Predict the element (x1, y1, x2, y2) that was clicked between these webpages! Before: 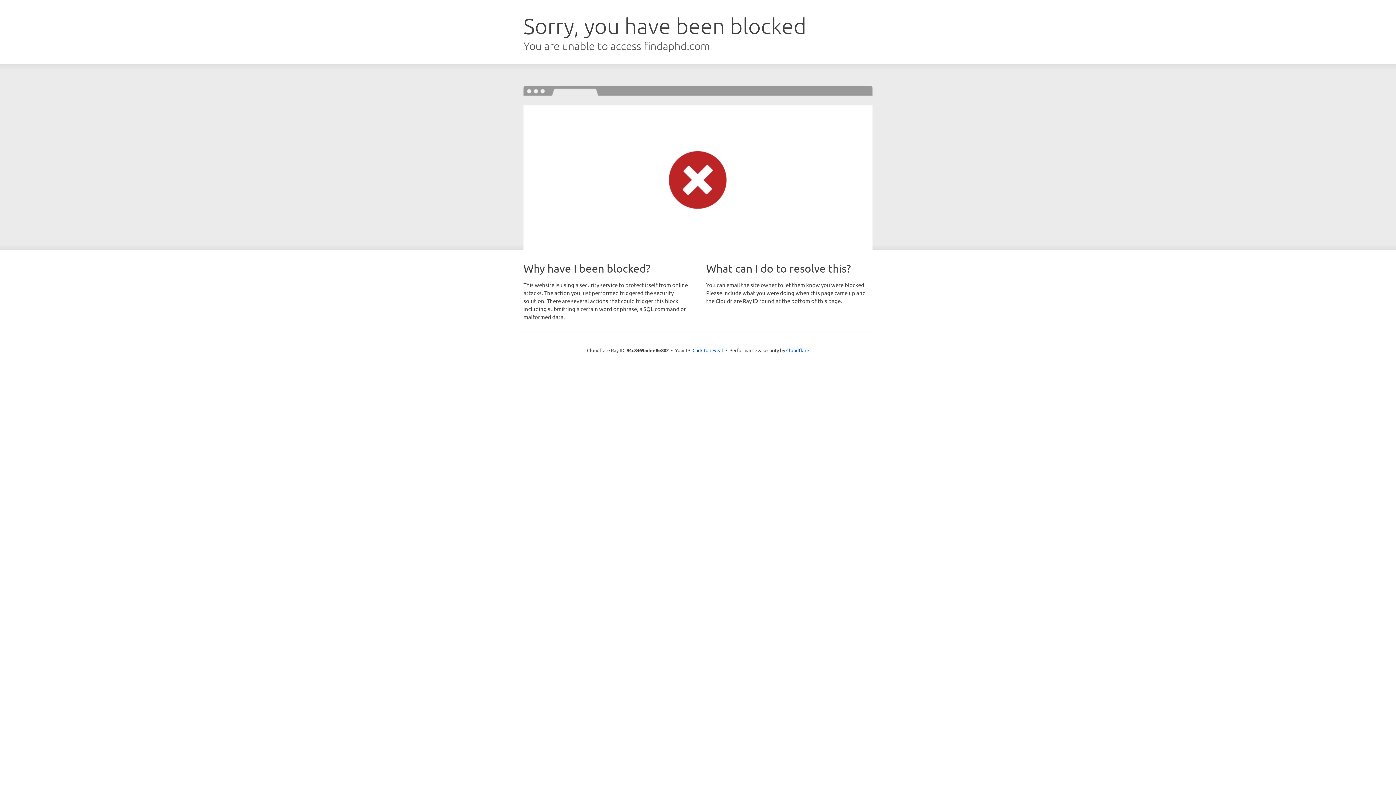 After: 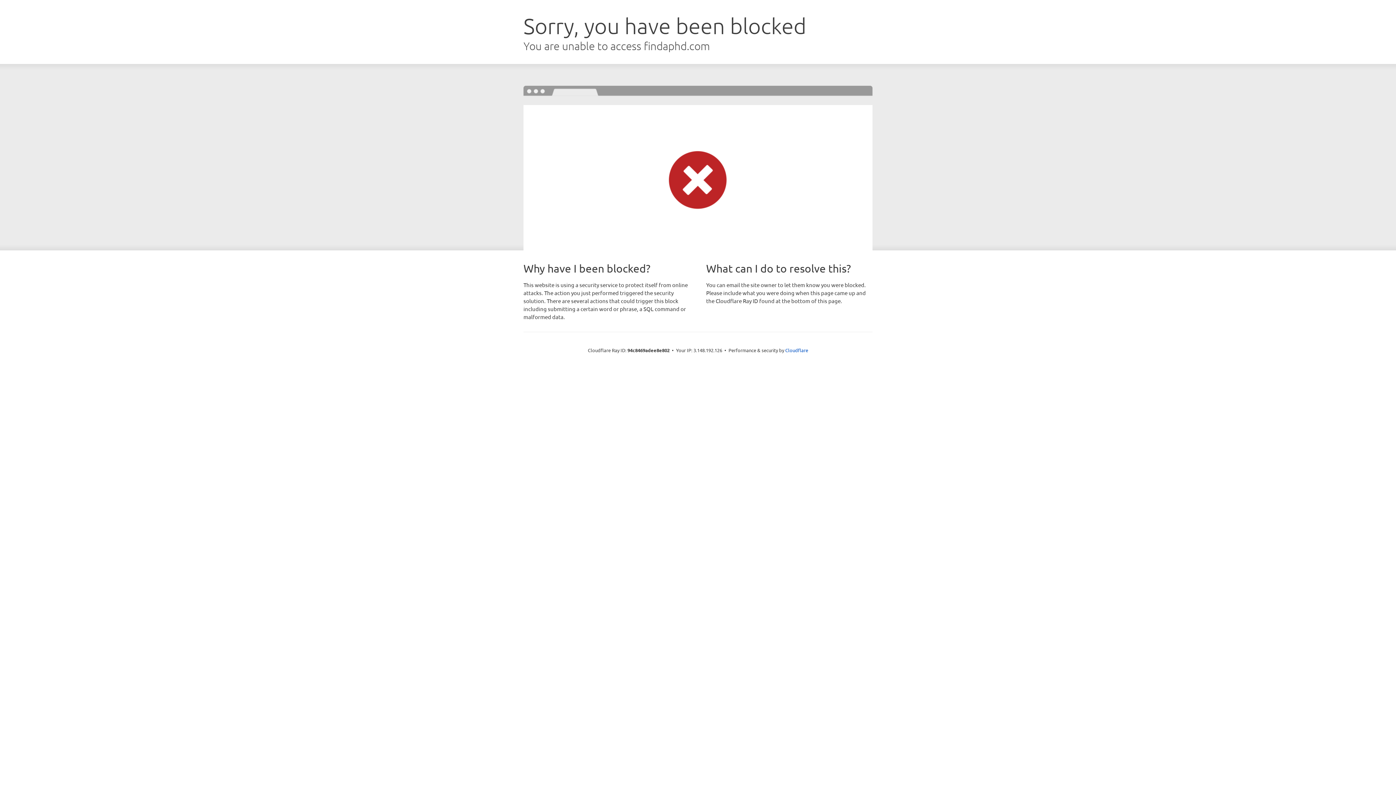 Action: label: Click to reveal bbox: (692, 346, 723, 353)